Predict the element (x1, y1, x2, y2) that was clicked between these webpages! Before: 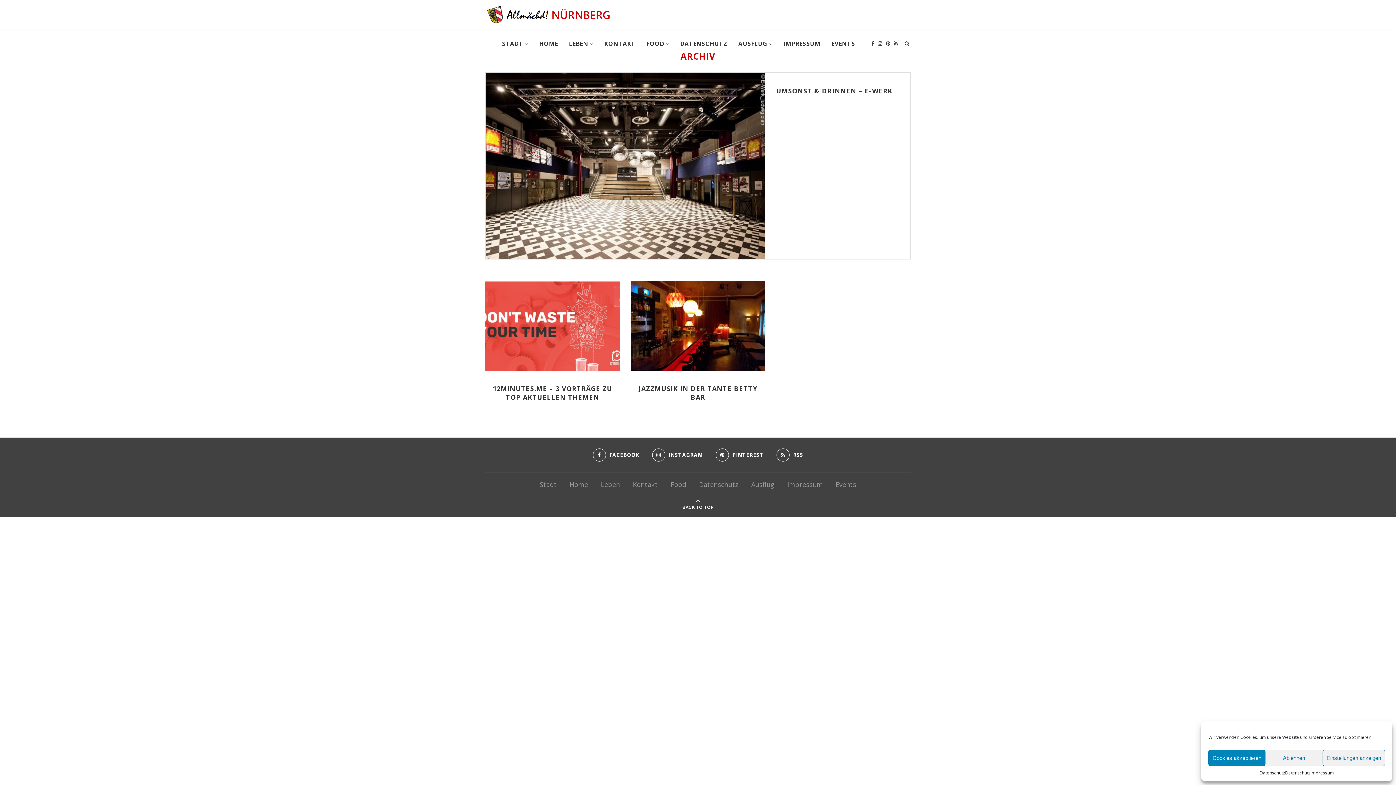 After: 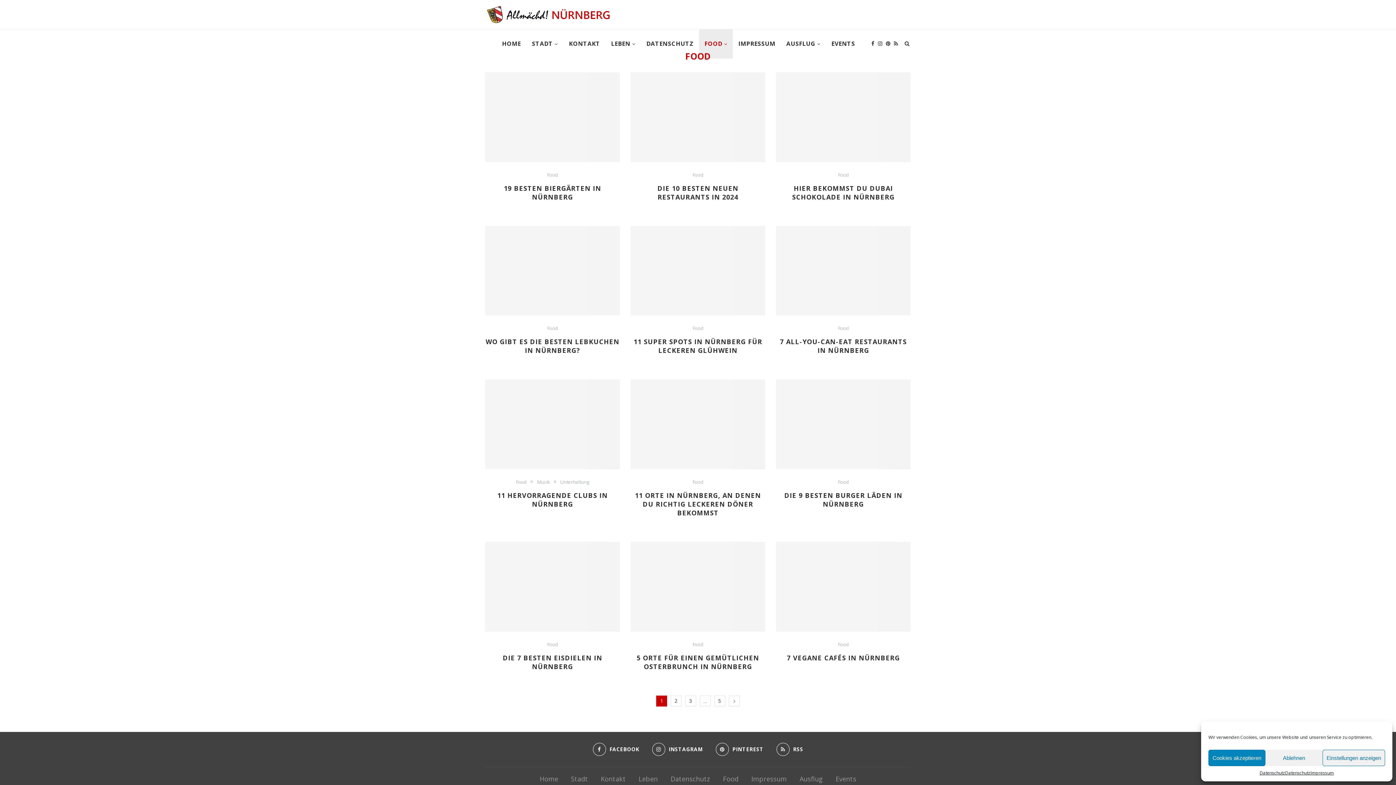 Action: bbox: (670, 480, 686, 488) label: Food